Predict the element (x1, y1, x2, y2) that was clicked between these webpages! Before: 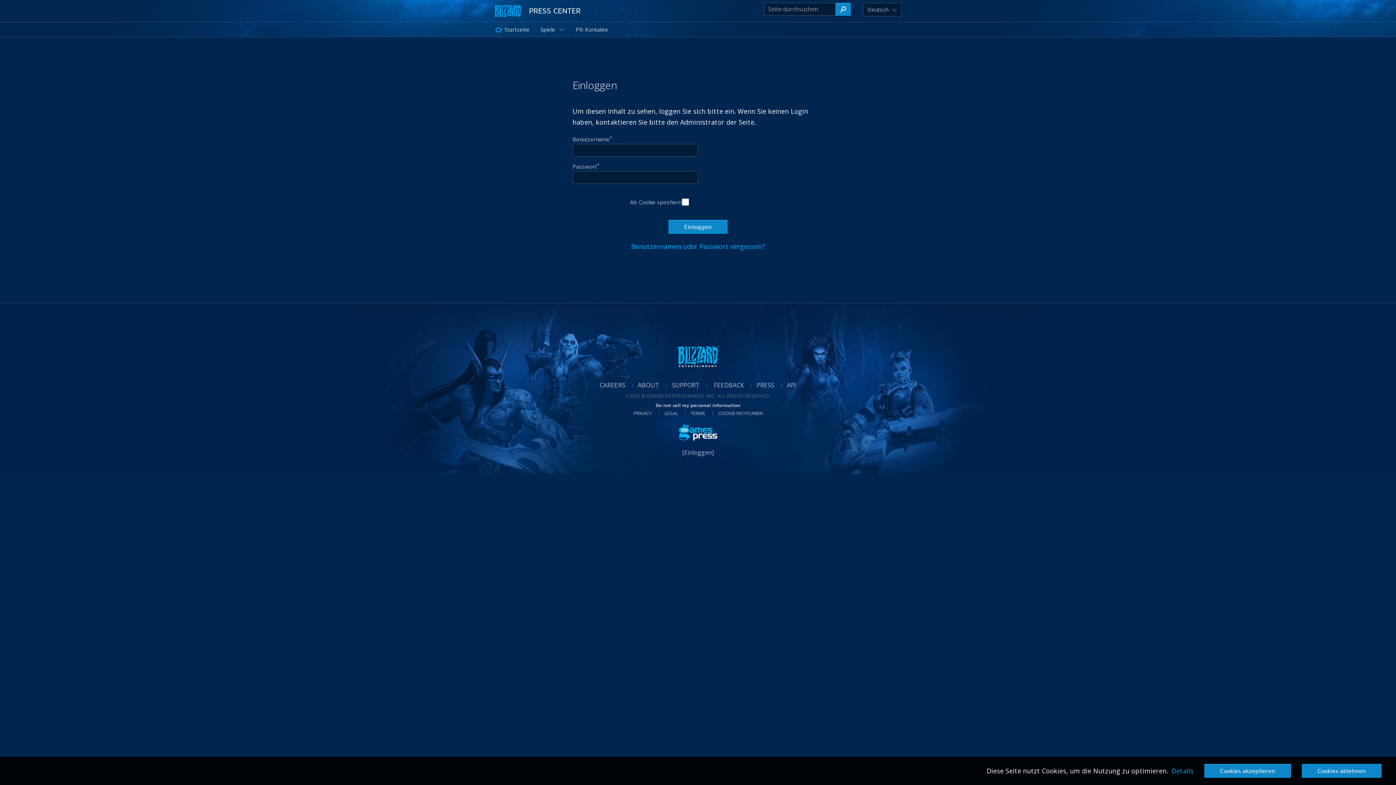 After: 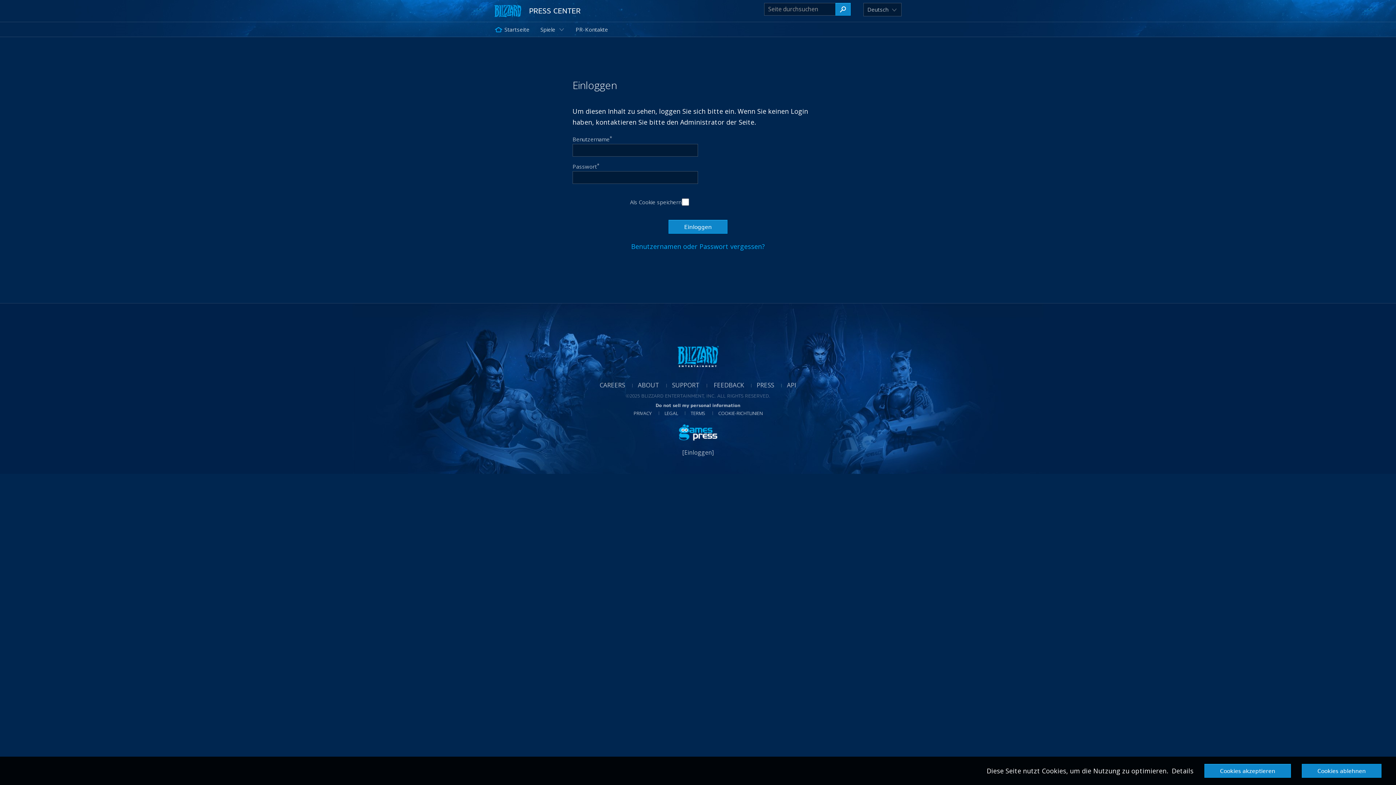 Action: label: Details bbox: (1172, 766, 1193, 775)